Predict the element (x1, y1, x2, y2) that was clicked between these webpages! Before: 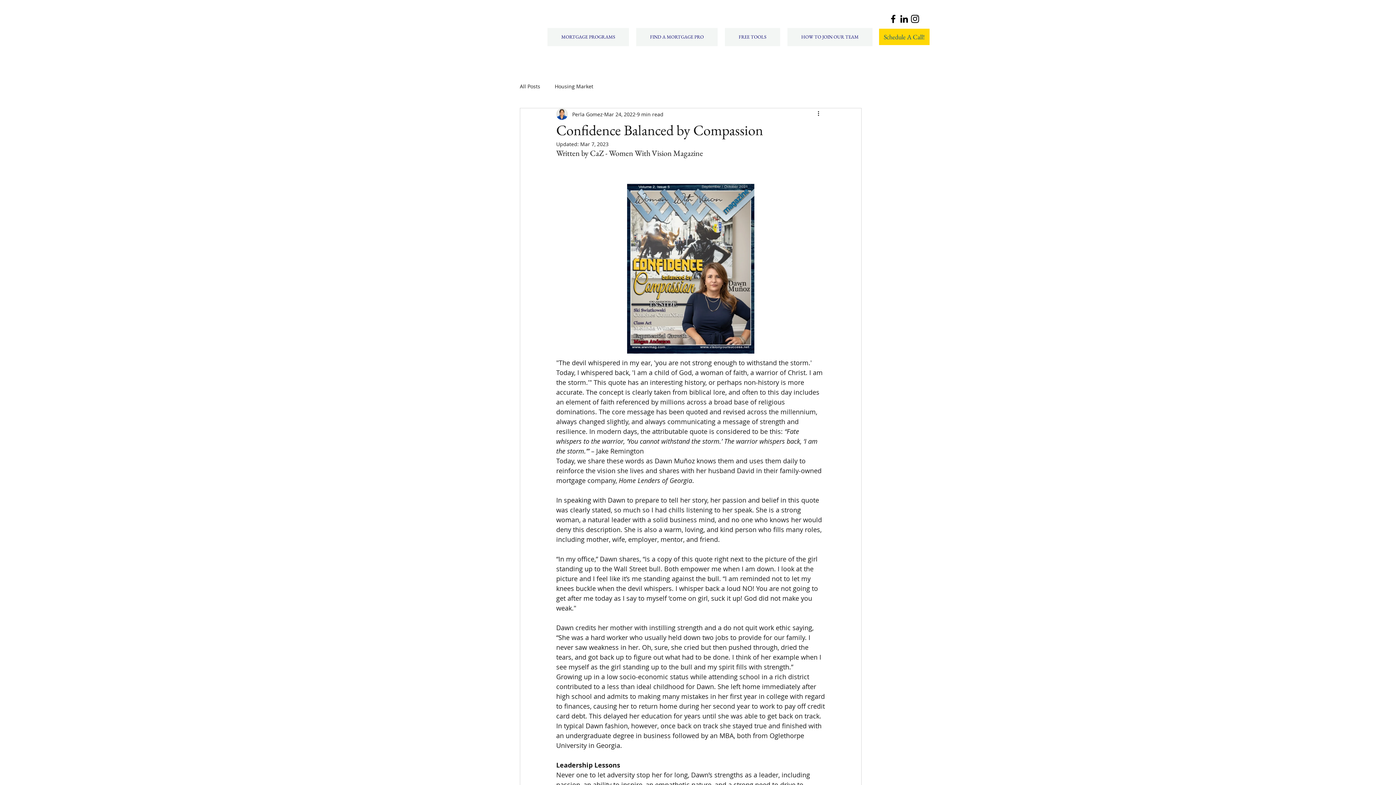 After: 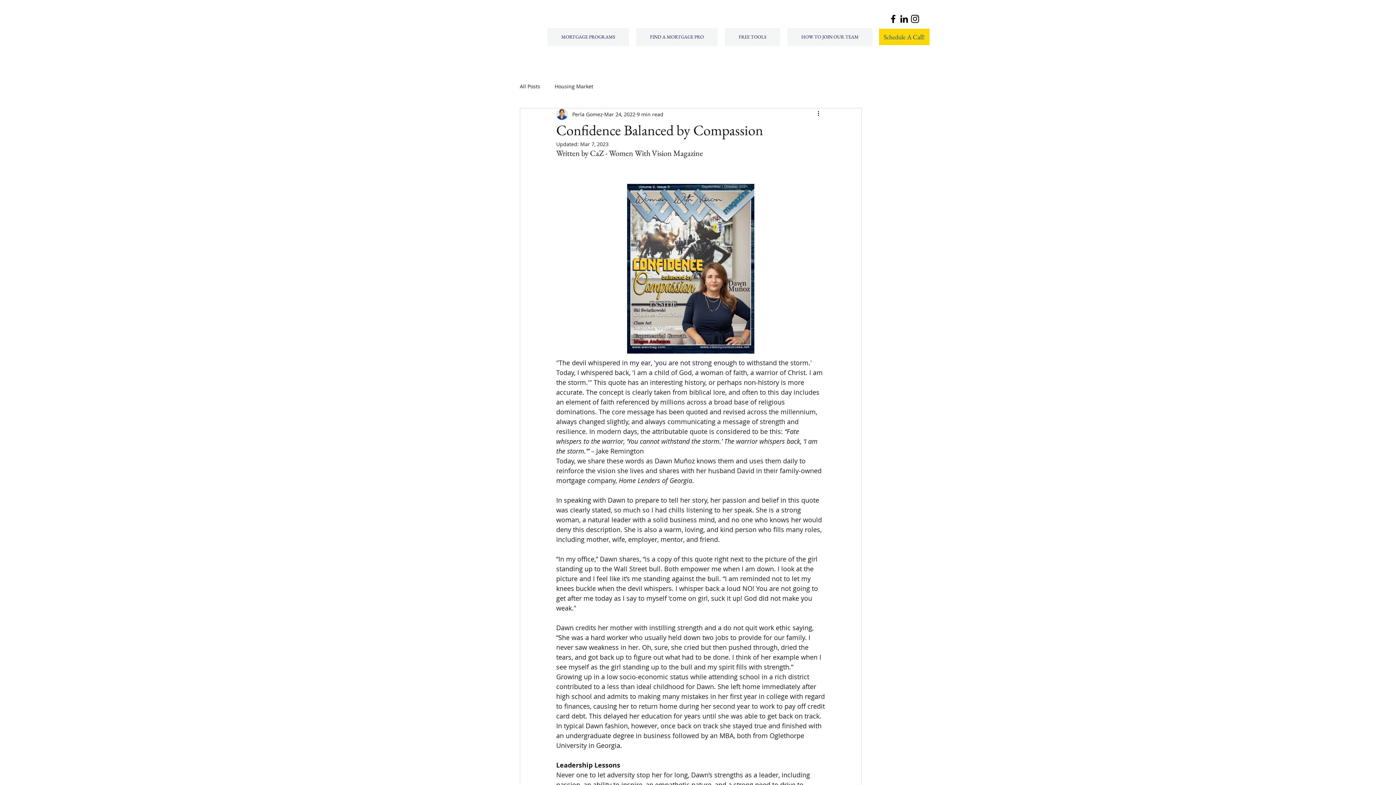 Action: label: LinkedIn bbox: (898, 13, 909, 24)